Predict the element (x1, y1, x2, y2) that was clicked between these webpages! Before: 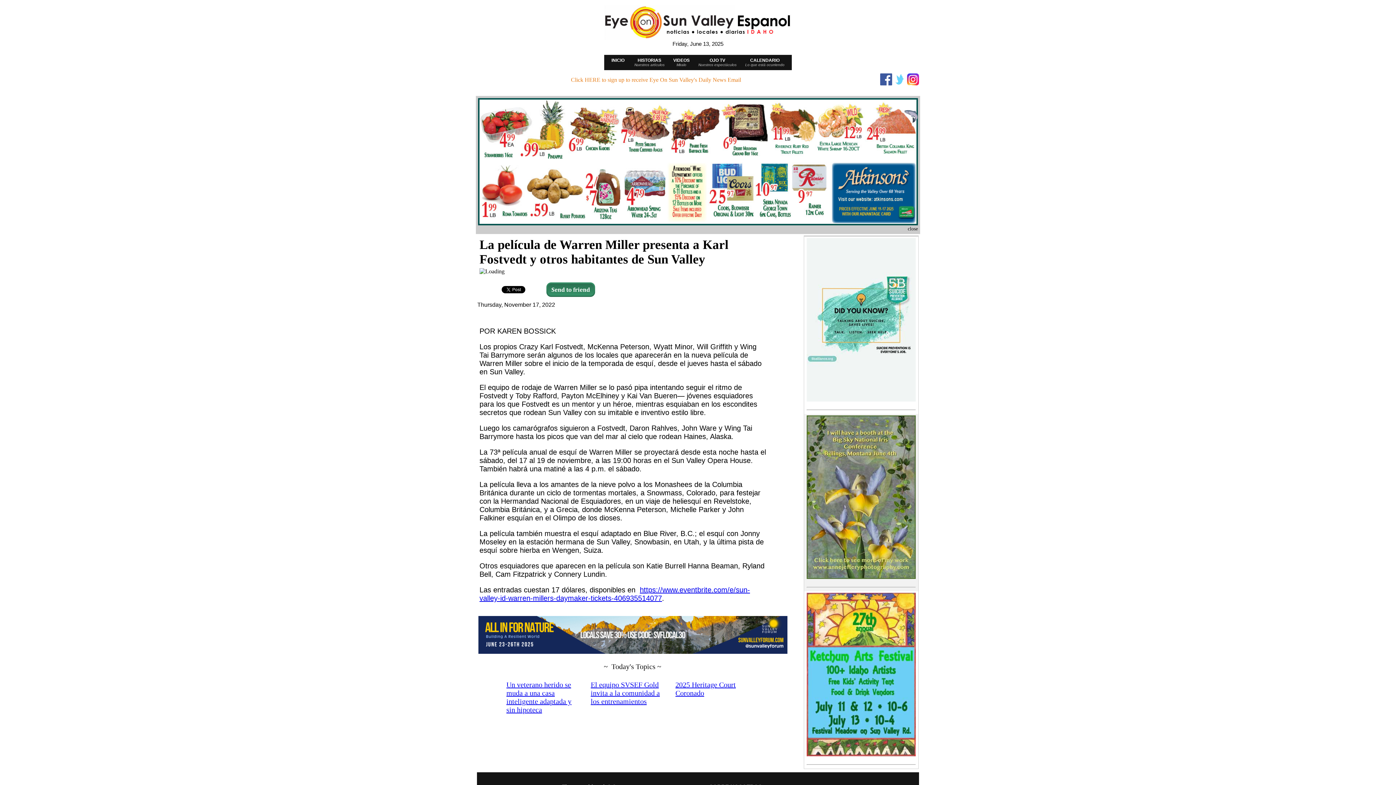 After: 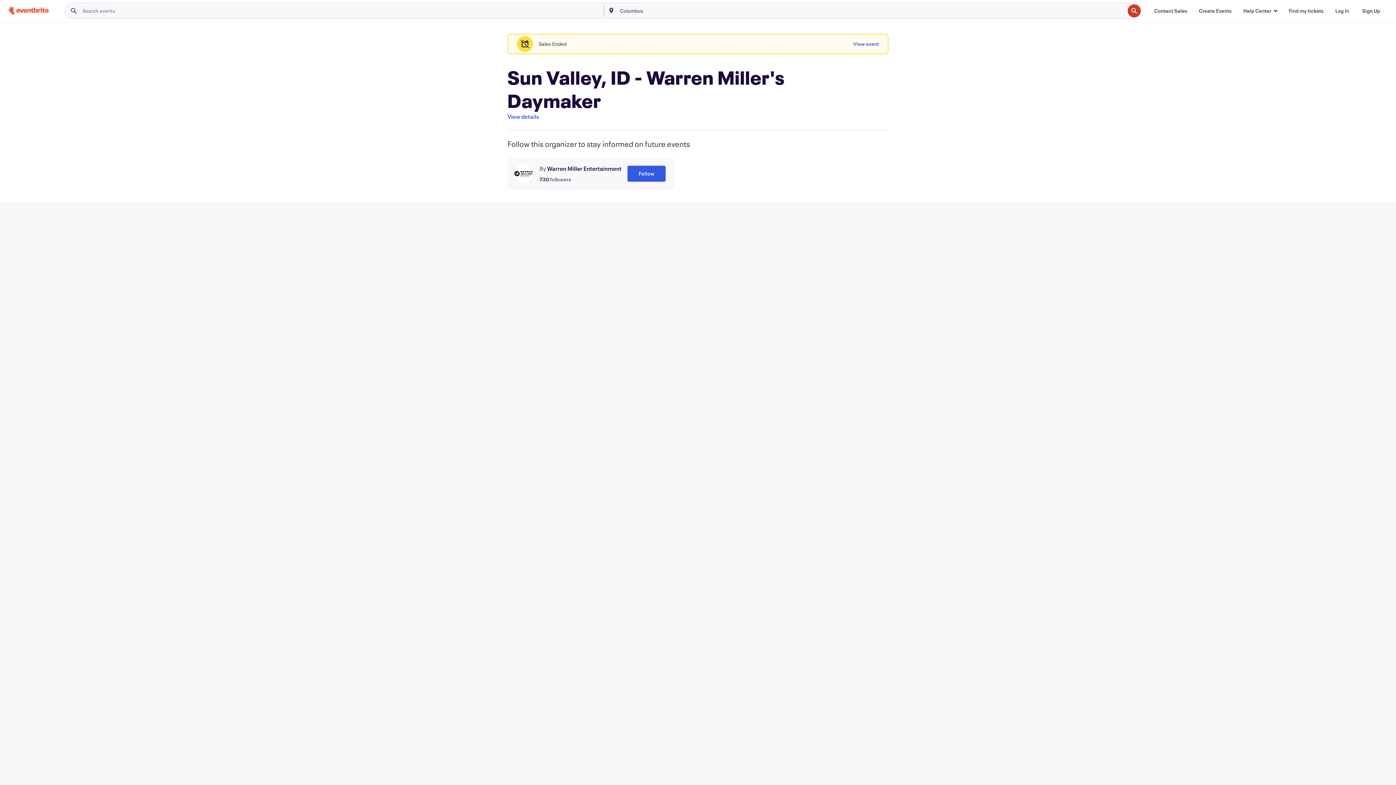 Action: bbox: (479, 586, 750, 602) label: https://www.eventbrite.com/e/sun-valley-id-warren-millers-daymaker-tickets-406935514077